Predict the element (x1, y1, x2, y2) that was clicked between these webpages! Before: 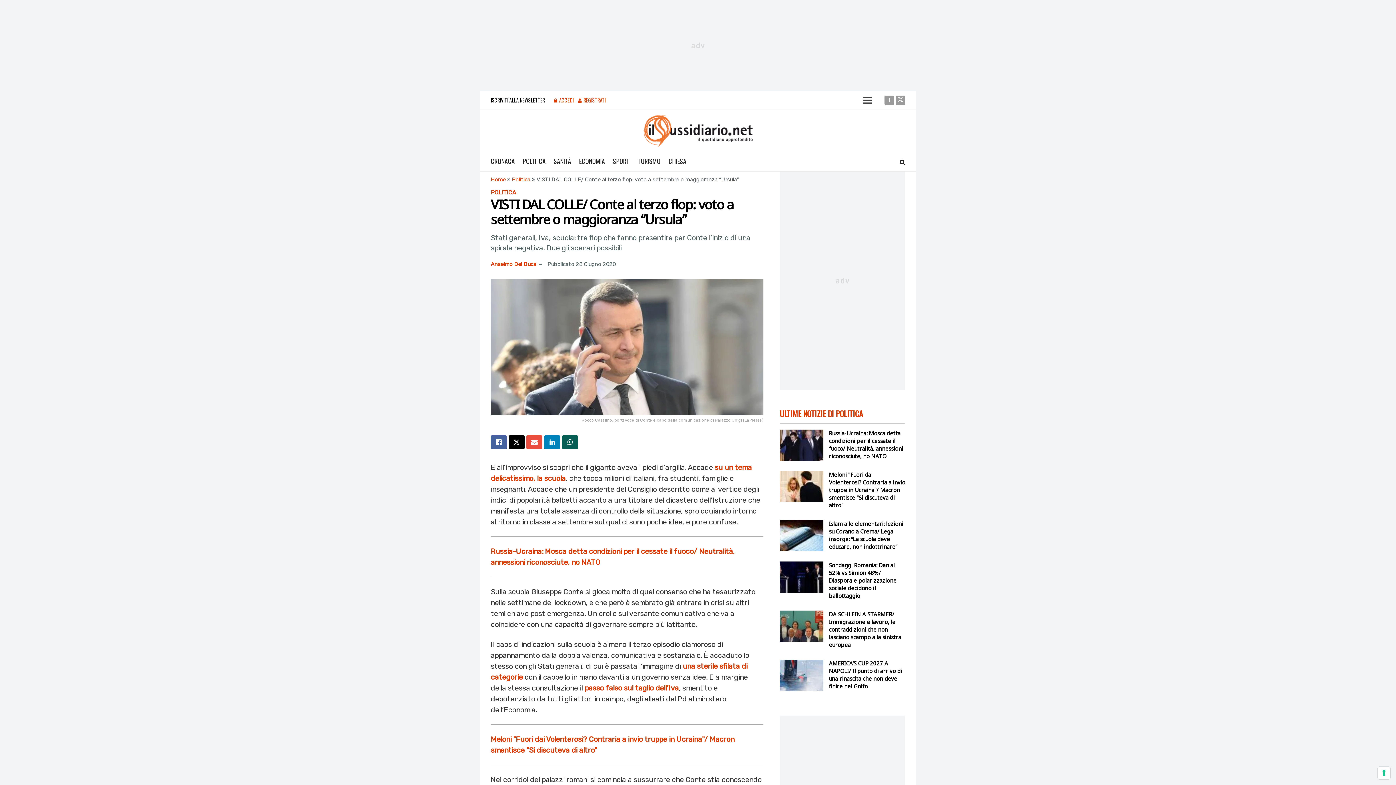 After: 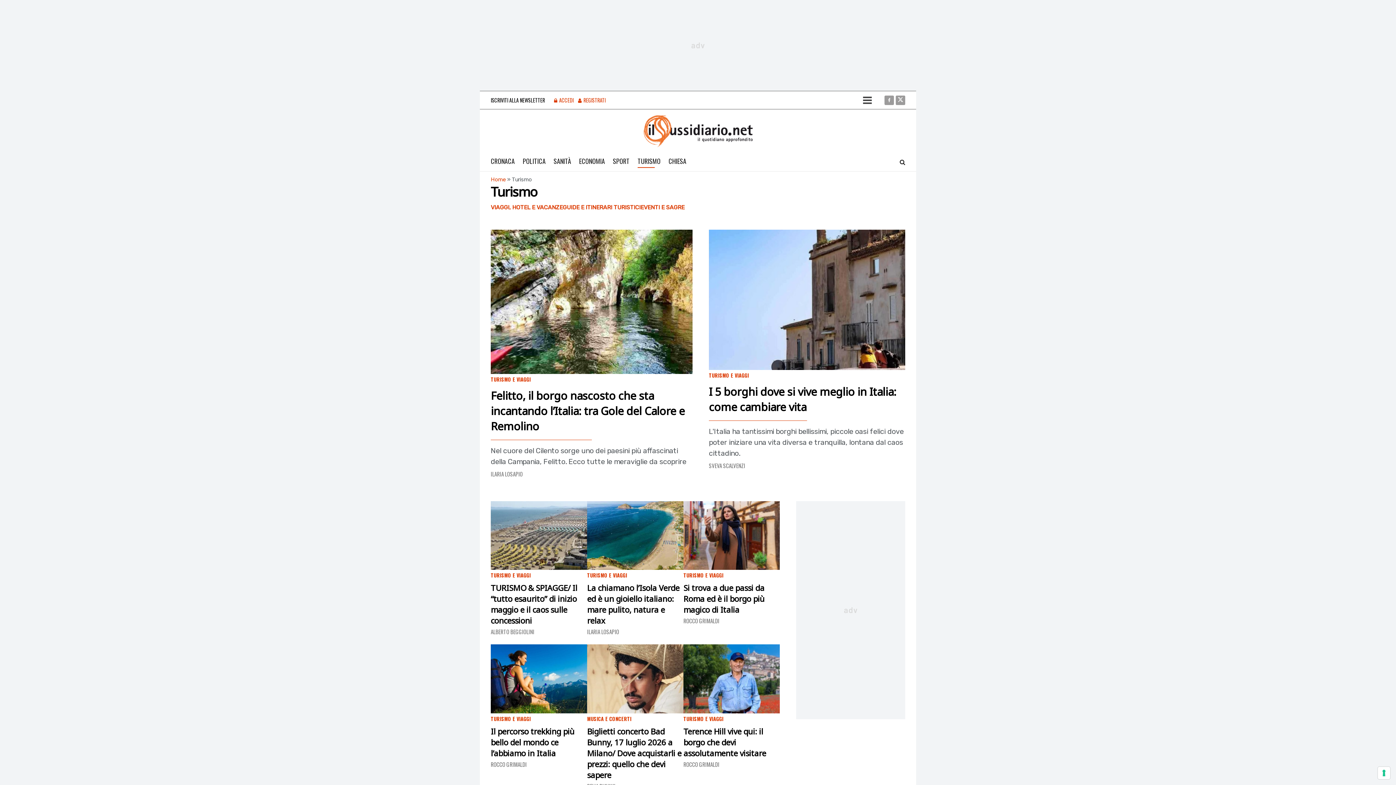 Action: label: TURISMO bbox: (637, 154, 660, 168)